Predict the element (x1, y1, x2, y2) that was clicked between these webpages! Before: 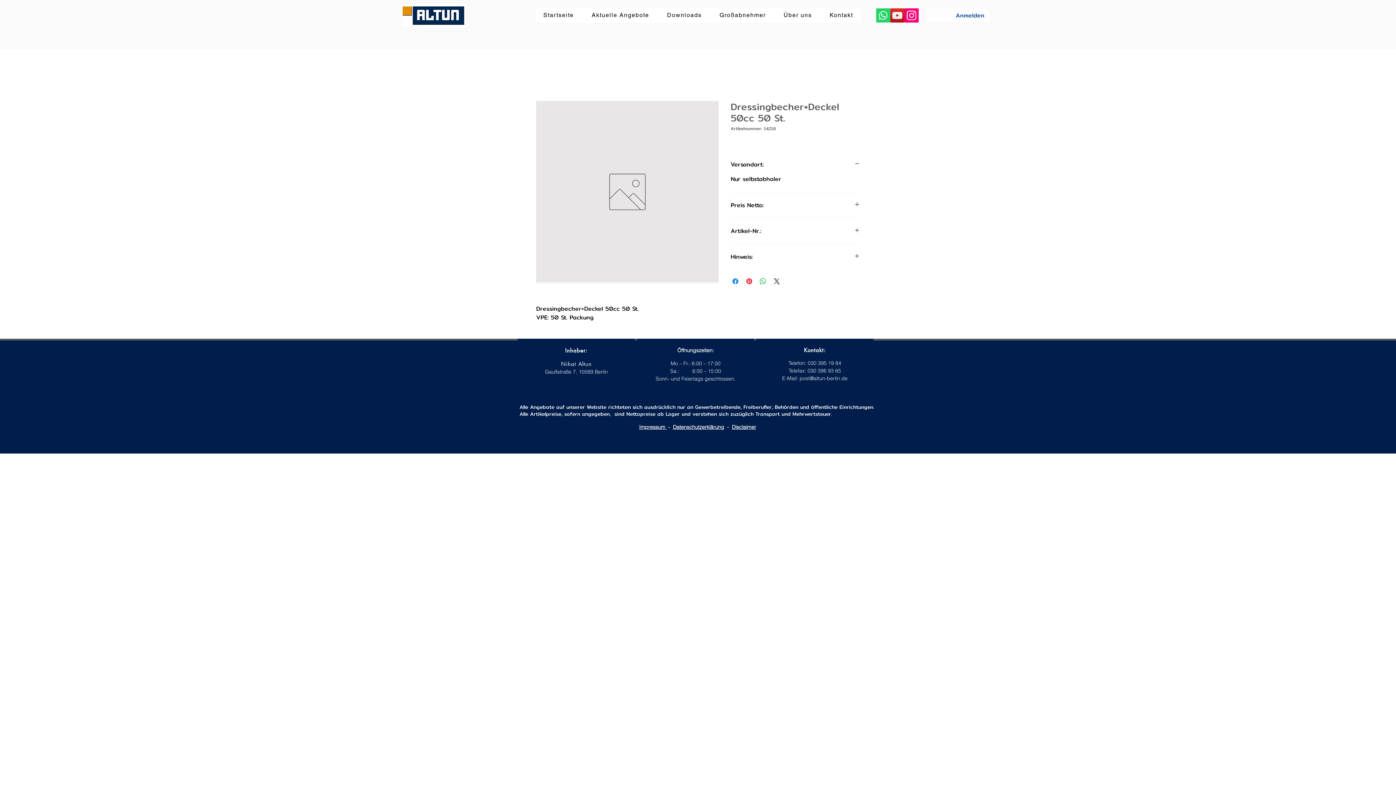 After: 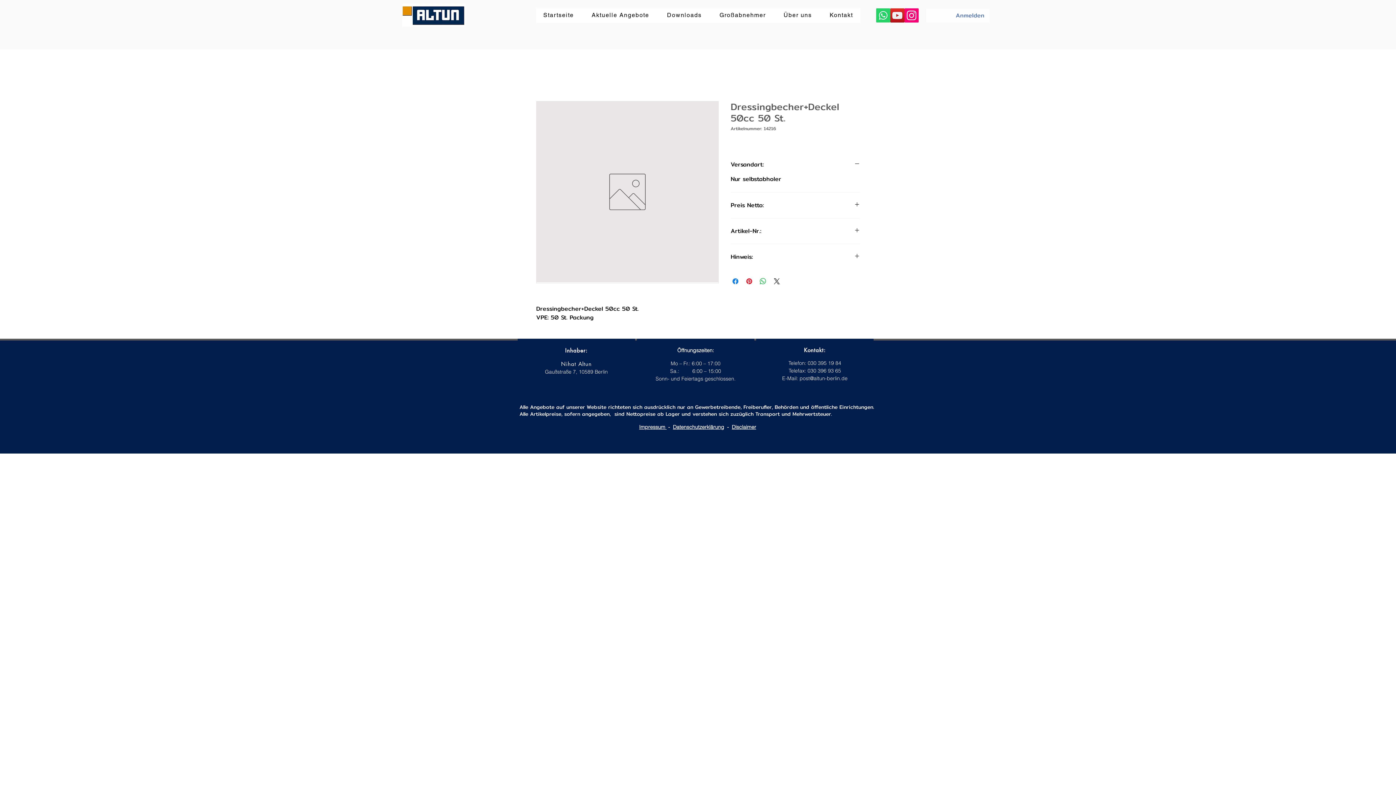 Action: bbox: (950, 9, 989, 21) label: Anmelden